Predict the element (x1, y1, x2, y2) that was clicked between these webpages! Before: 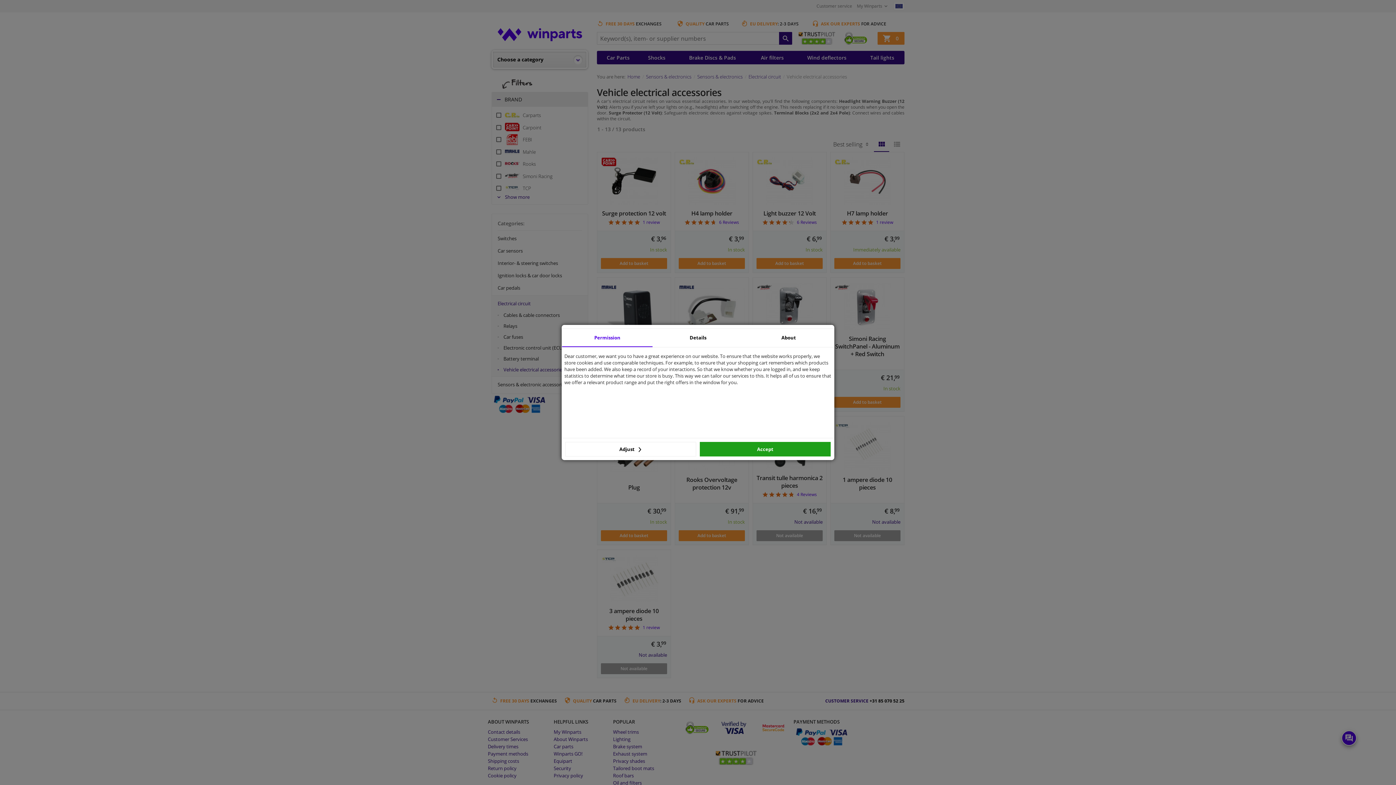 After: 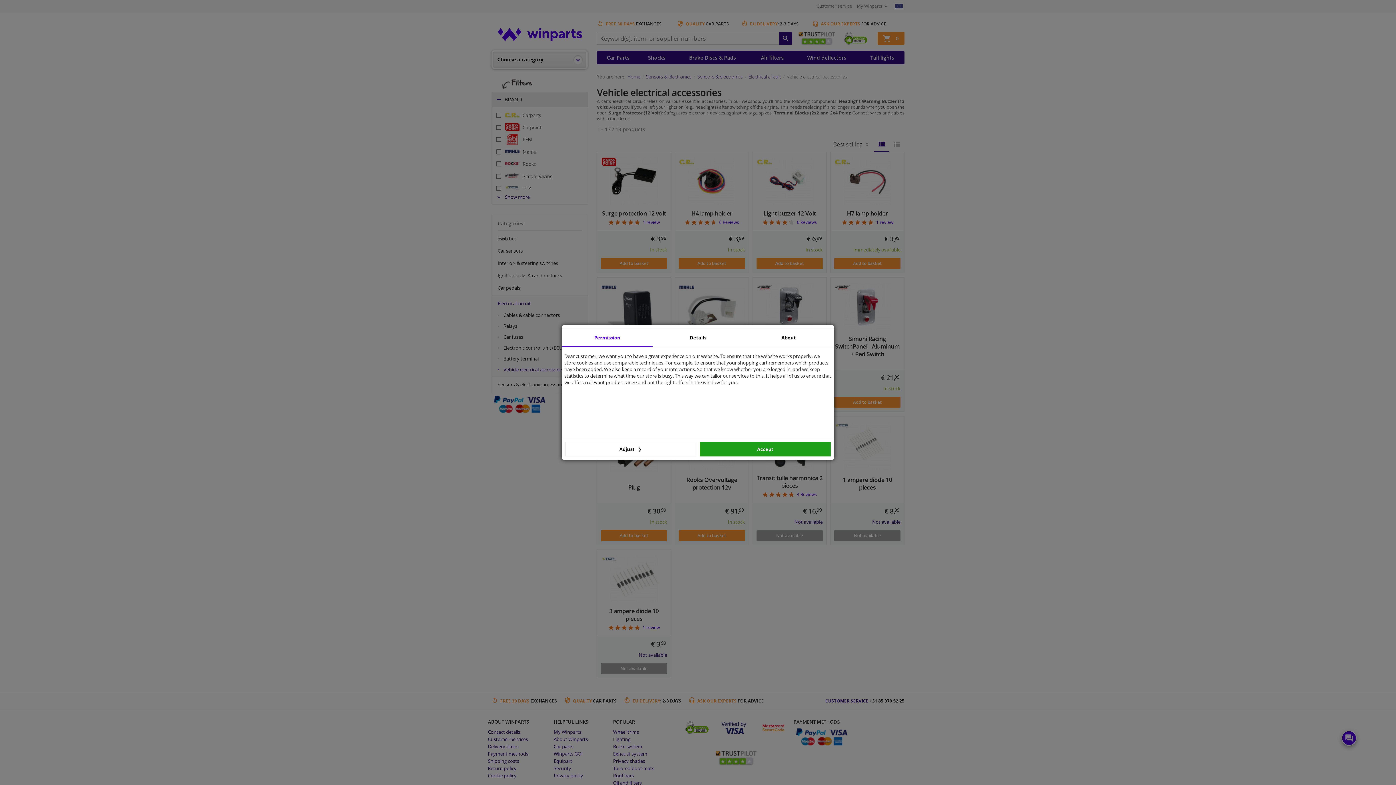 Action: label: Permission bbox: (562, 329, 652, 347)